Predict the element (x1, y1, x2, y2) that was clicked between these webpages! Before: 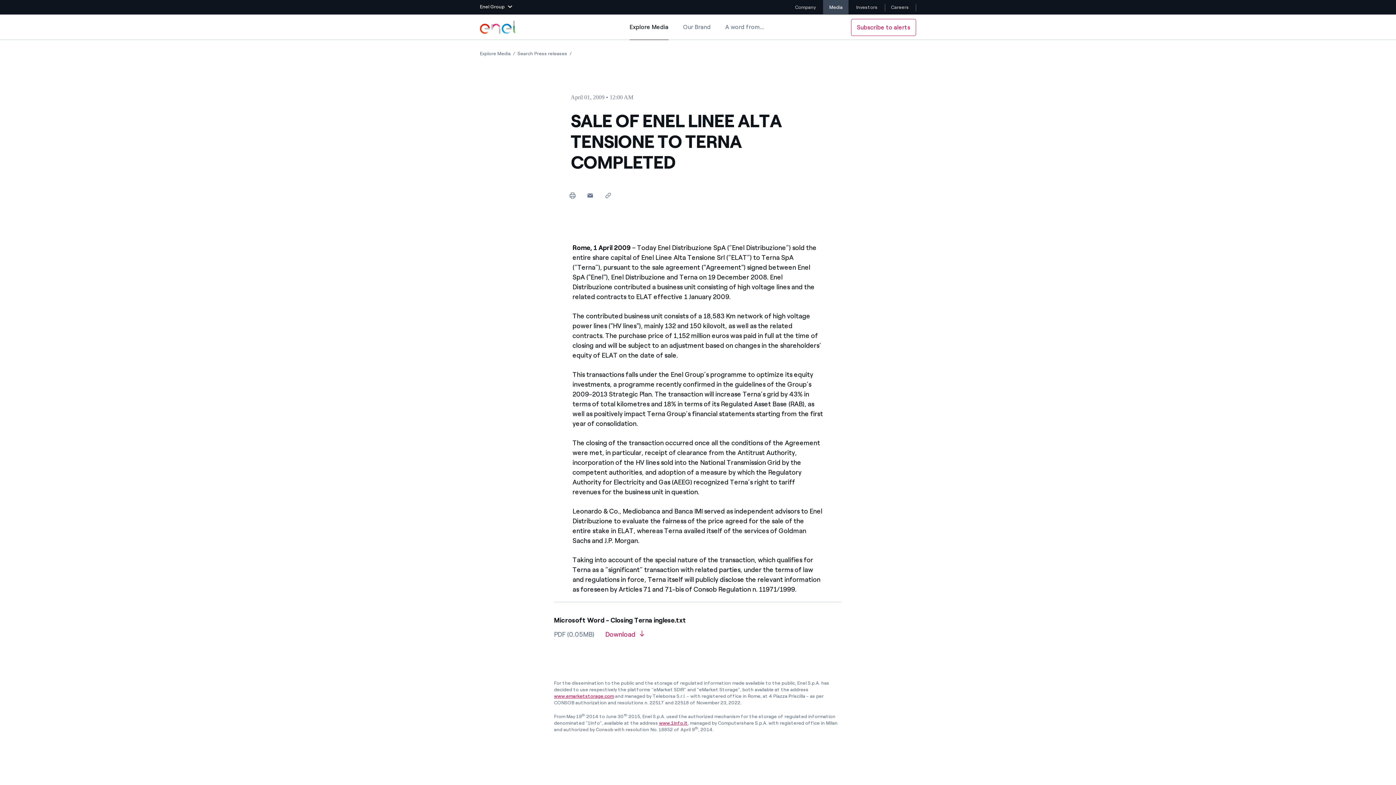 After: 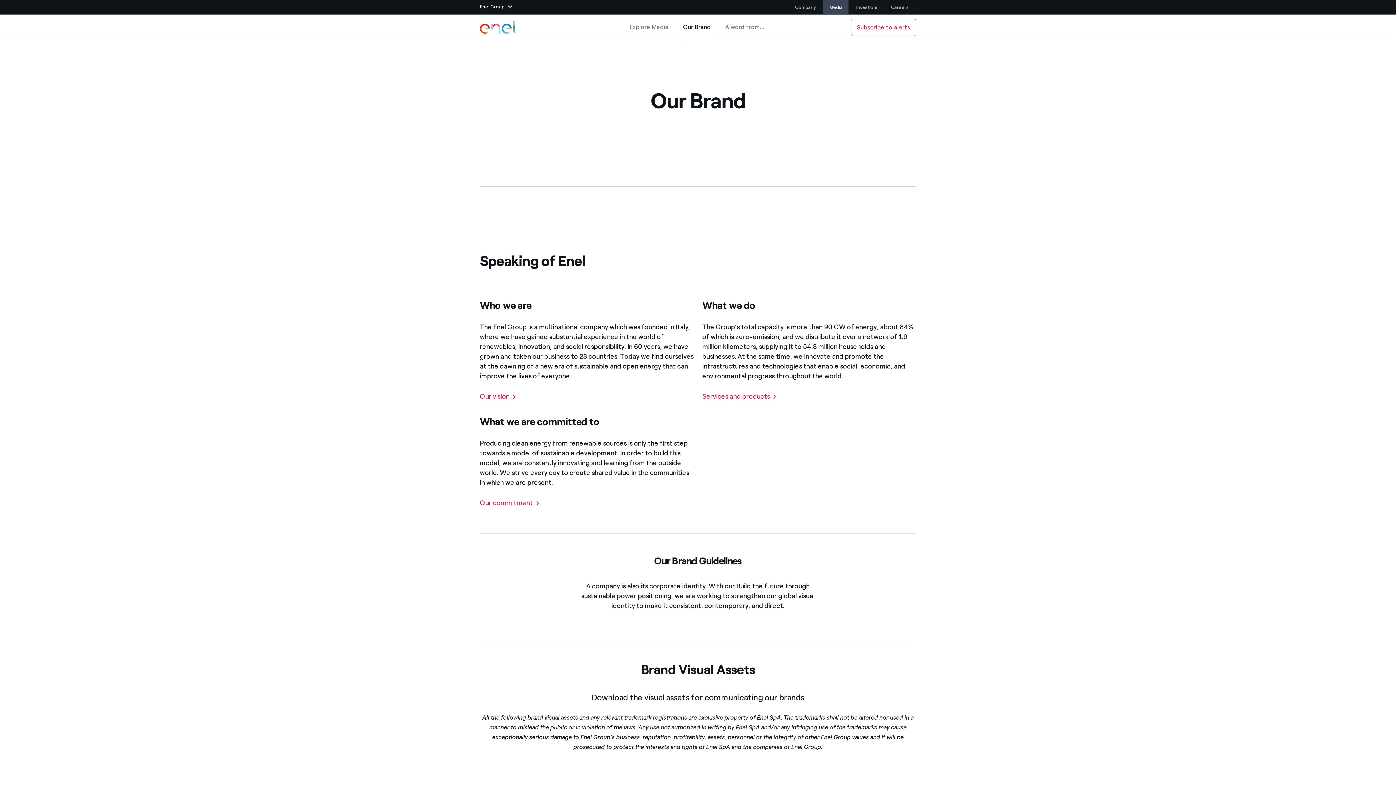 Action: bbox: (683, 14, 710, 40) label: Our Brand